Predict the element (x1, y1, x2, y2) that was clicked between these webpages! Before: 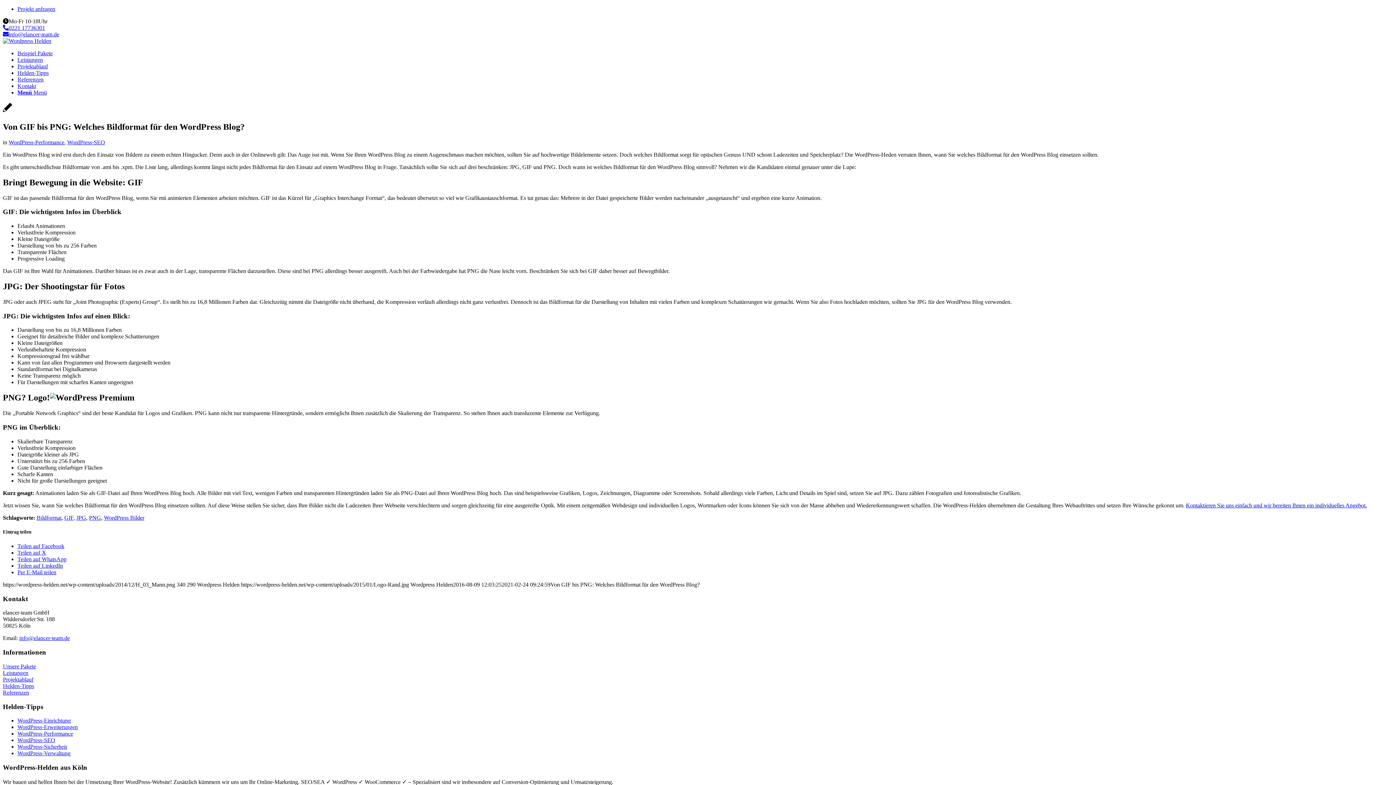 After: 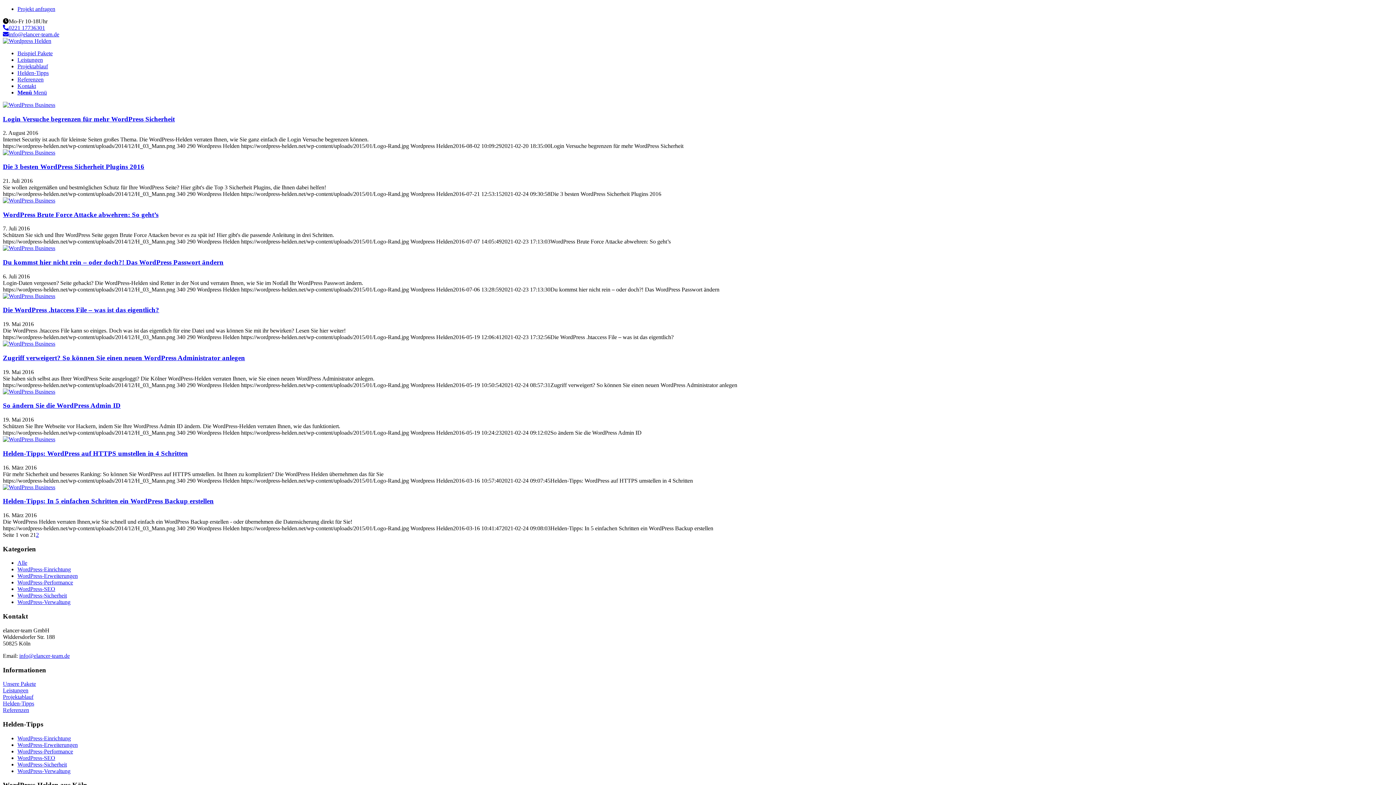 Action: label: WordPress-Sicherheit bbox: (17, 744, 66, 750)